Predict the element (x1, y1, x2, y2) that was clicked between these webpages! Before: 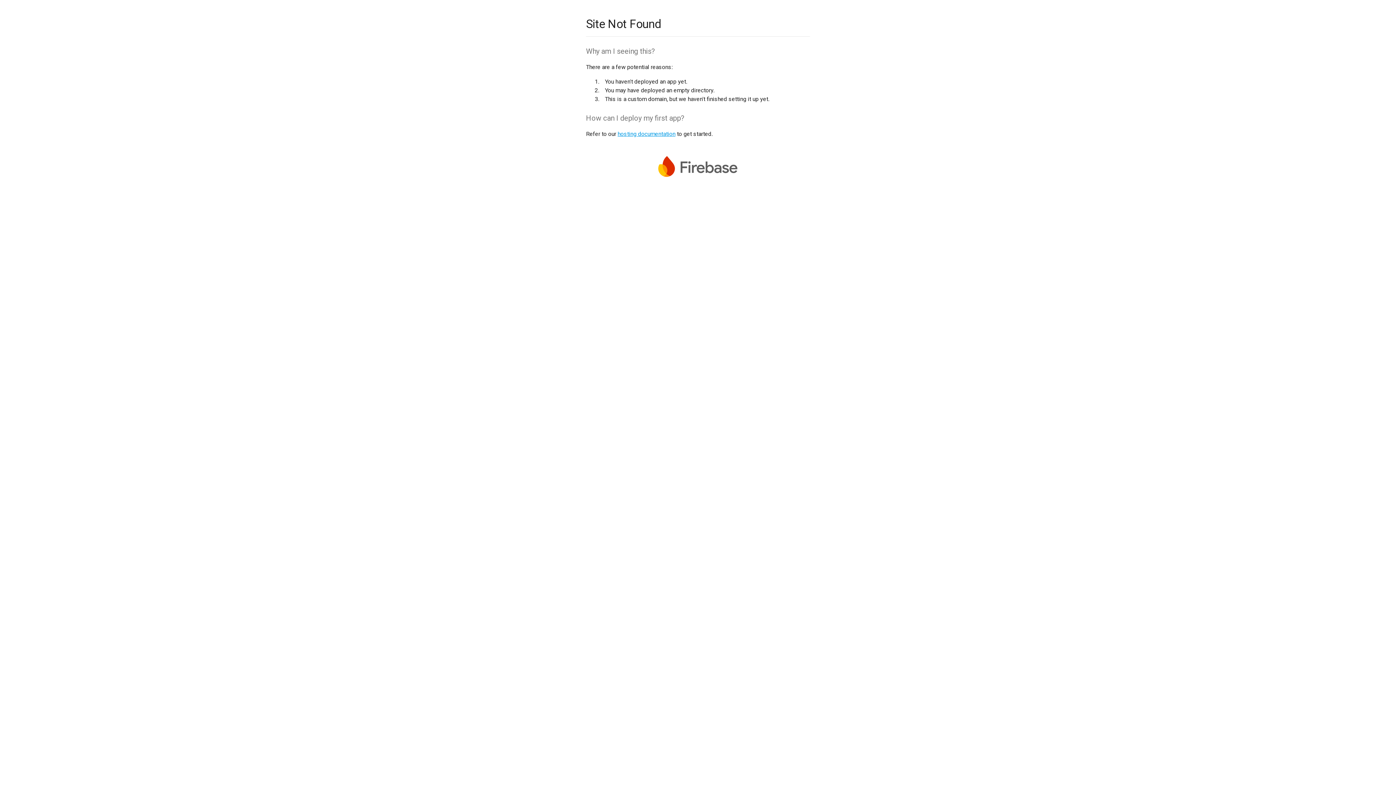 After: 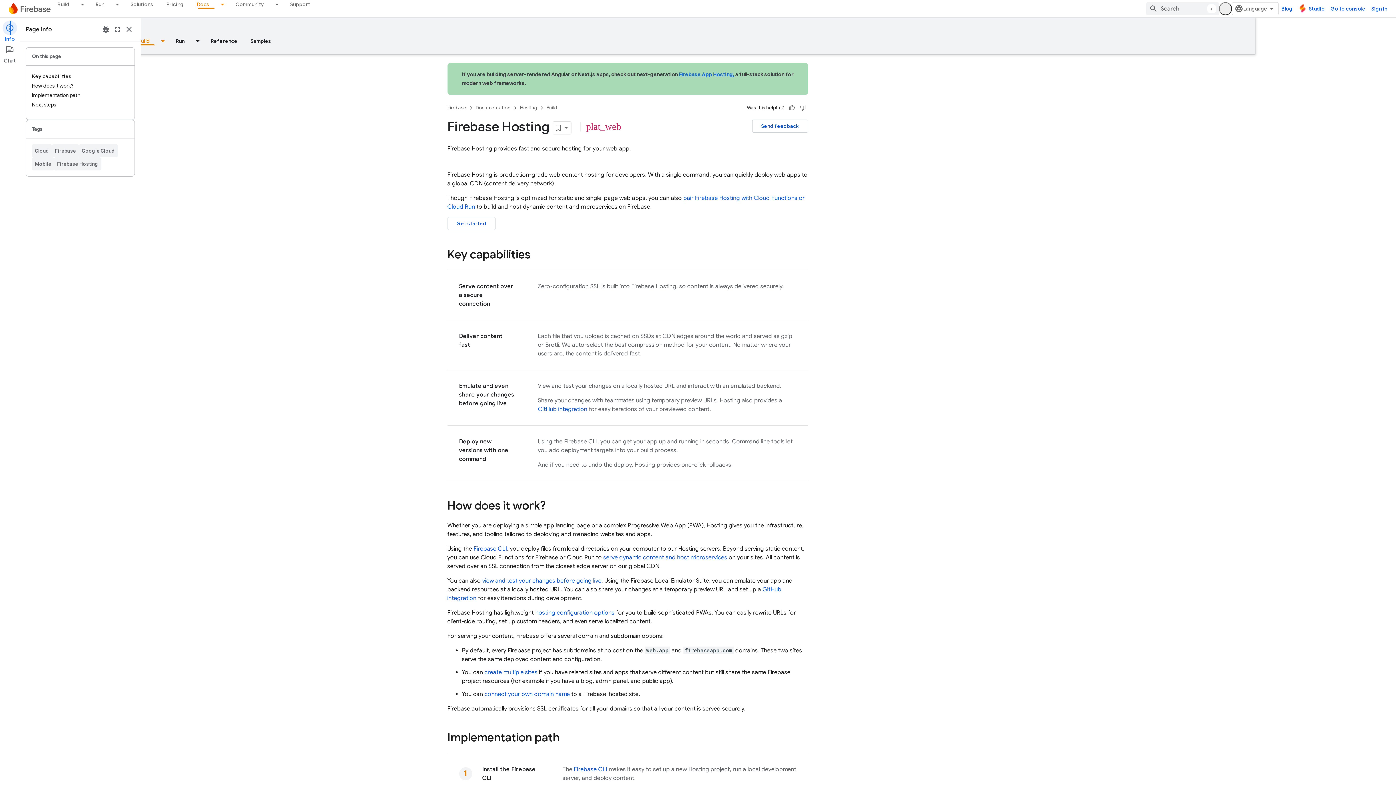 Action: label: hosting documentation bbox: (617, 130, 675, 137)